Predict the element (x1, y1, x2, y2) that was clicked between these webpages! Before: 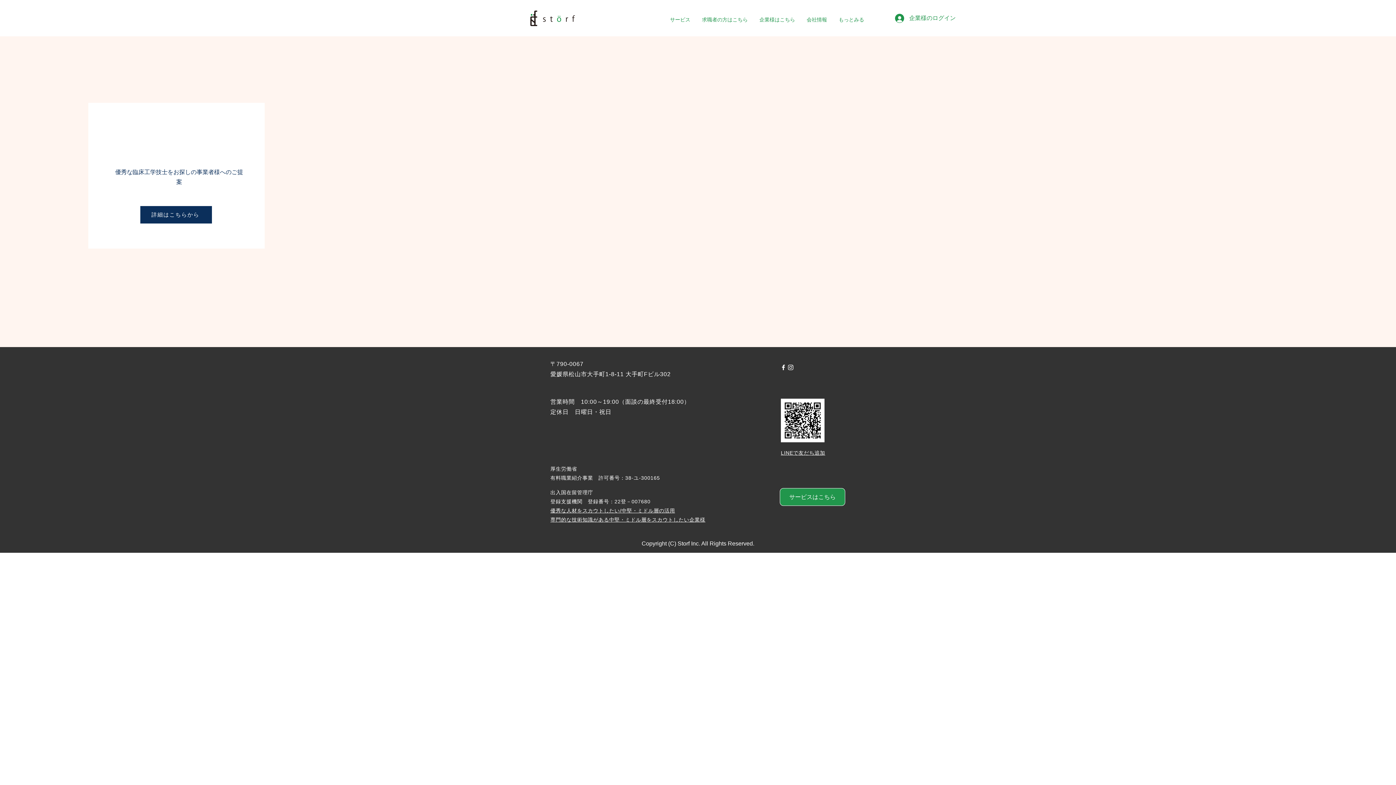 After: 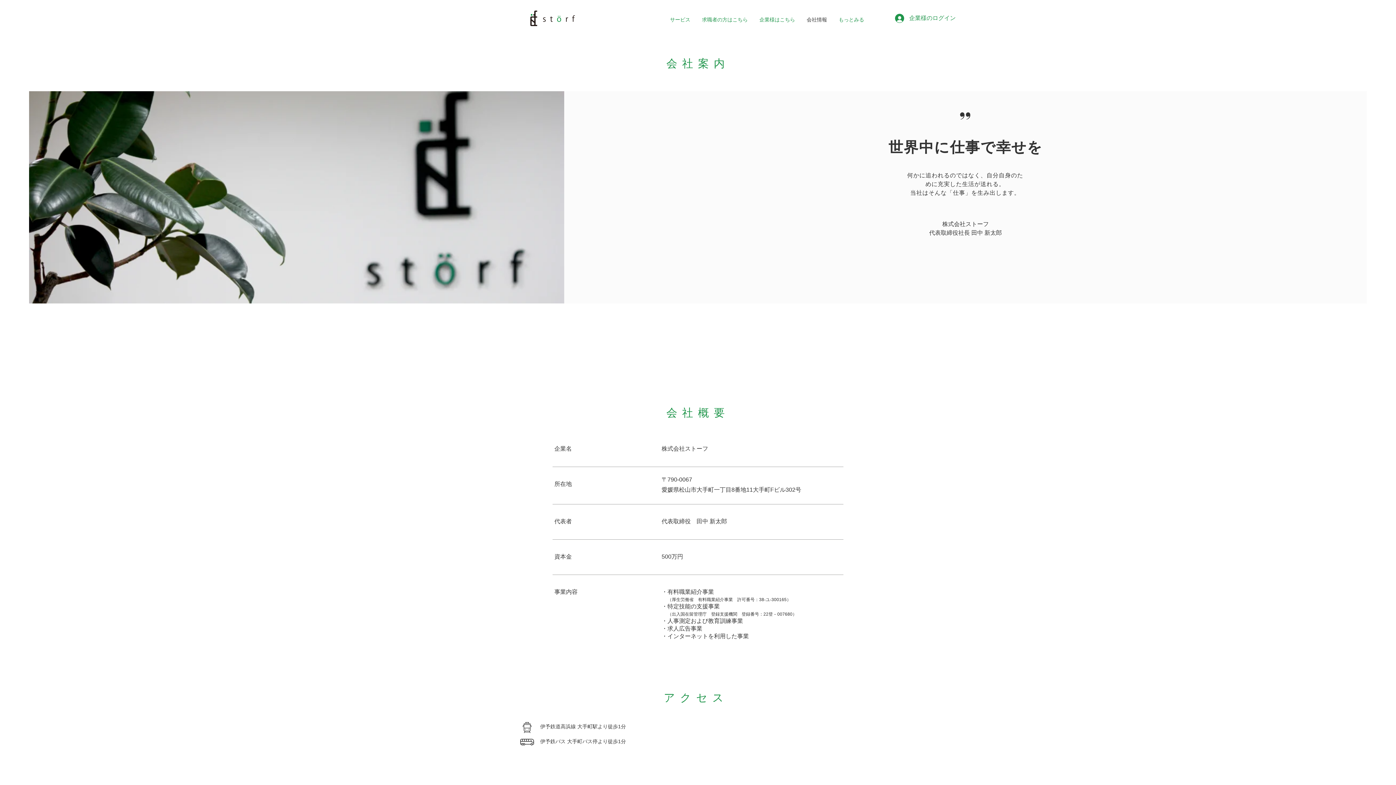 Action: bbox: (801, 10, 833, 28) label: 会社情報